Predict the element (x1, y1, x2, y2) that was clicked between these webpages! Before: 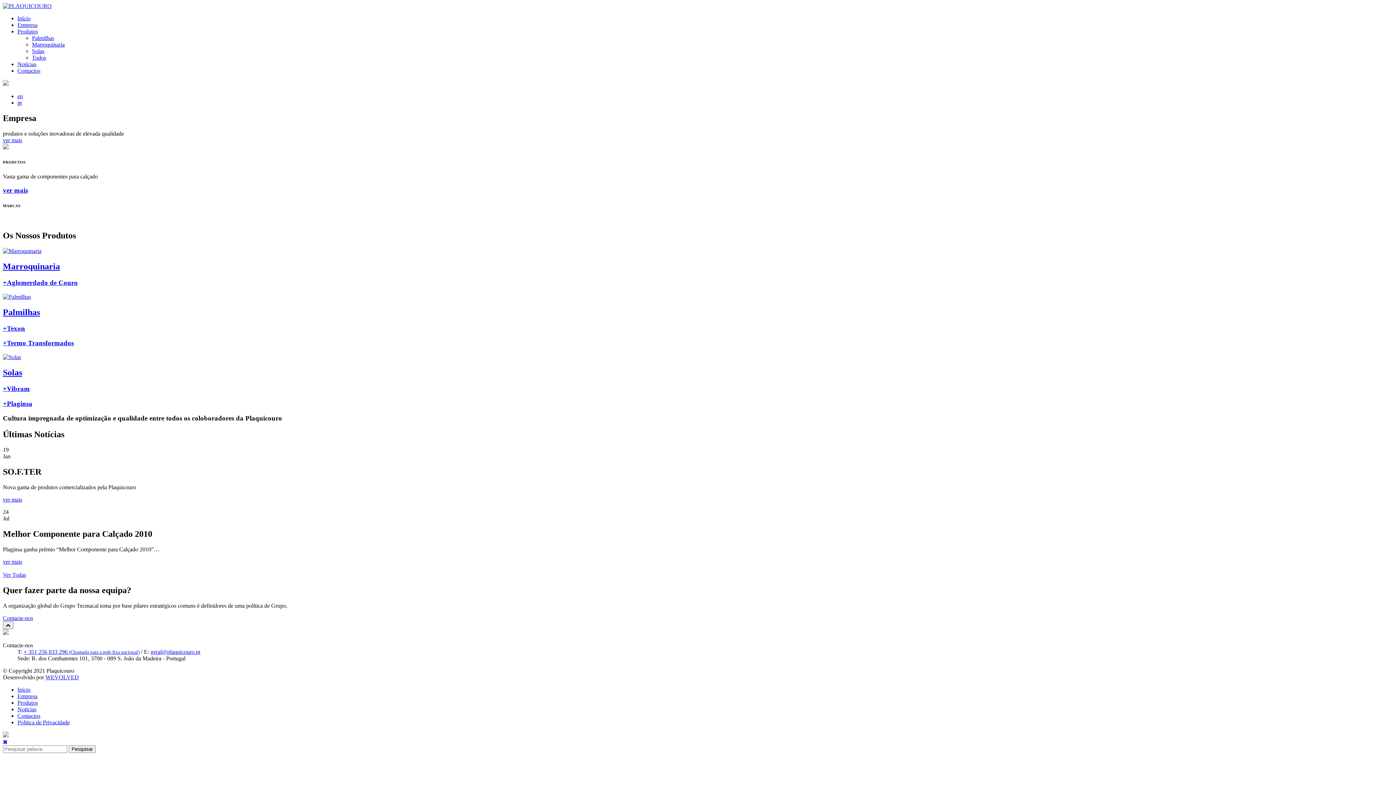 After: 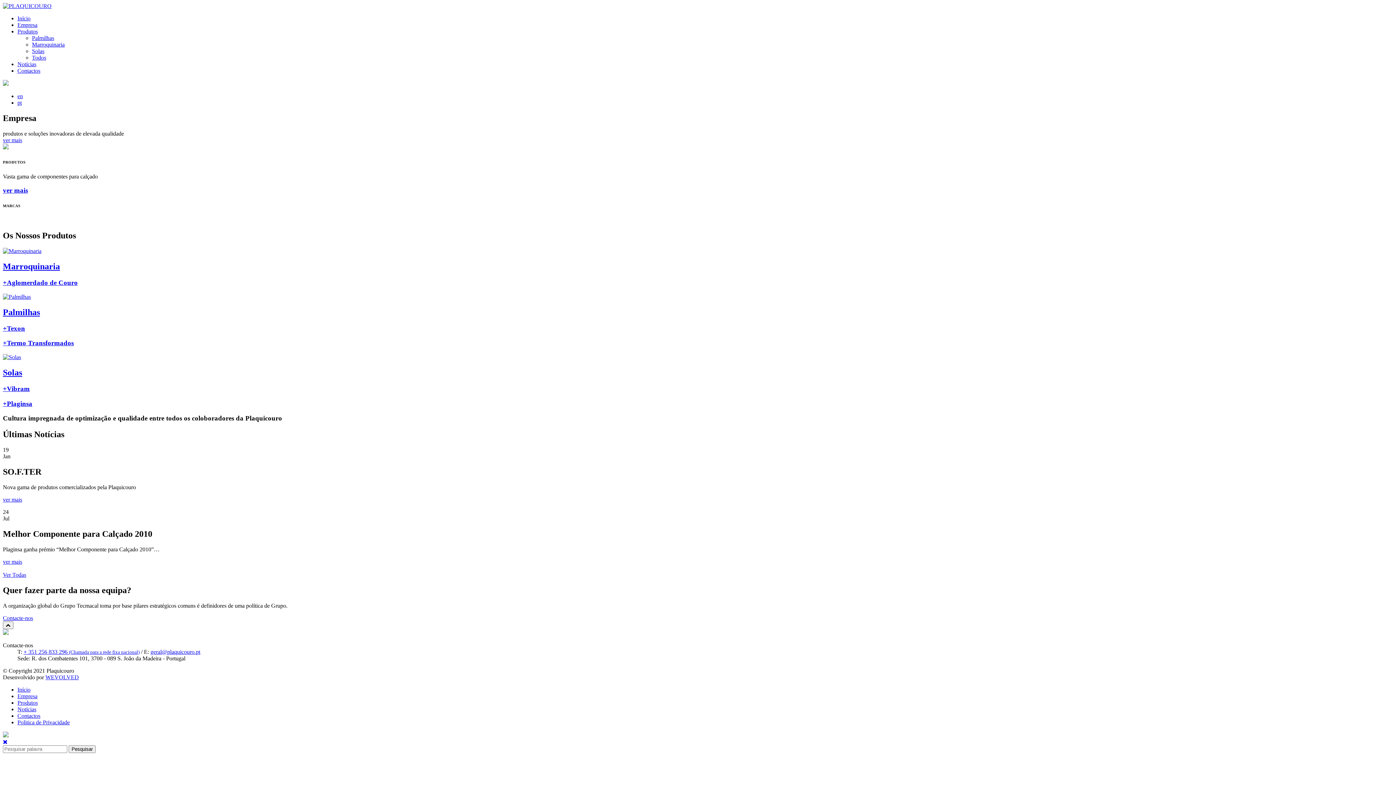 Action: label: WEVOLVED bbox: (45, 674, 78, 680)